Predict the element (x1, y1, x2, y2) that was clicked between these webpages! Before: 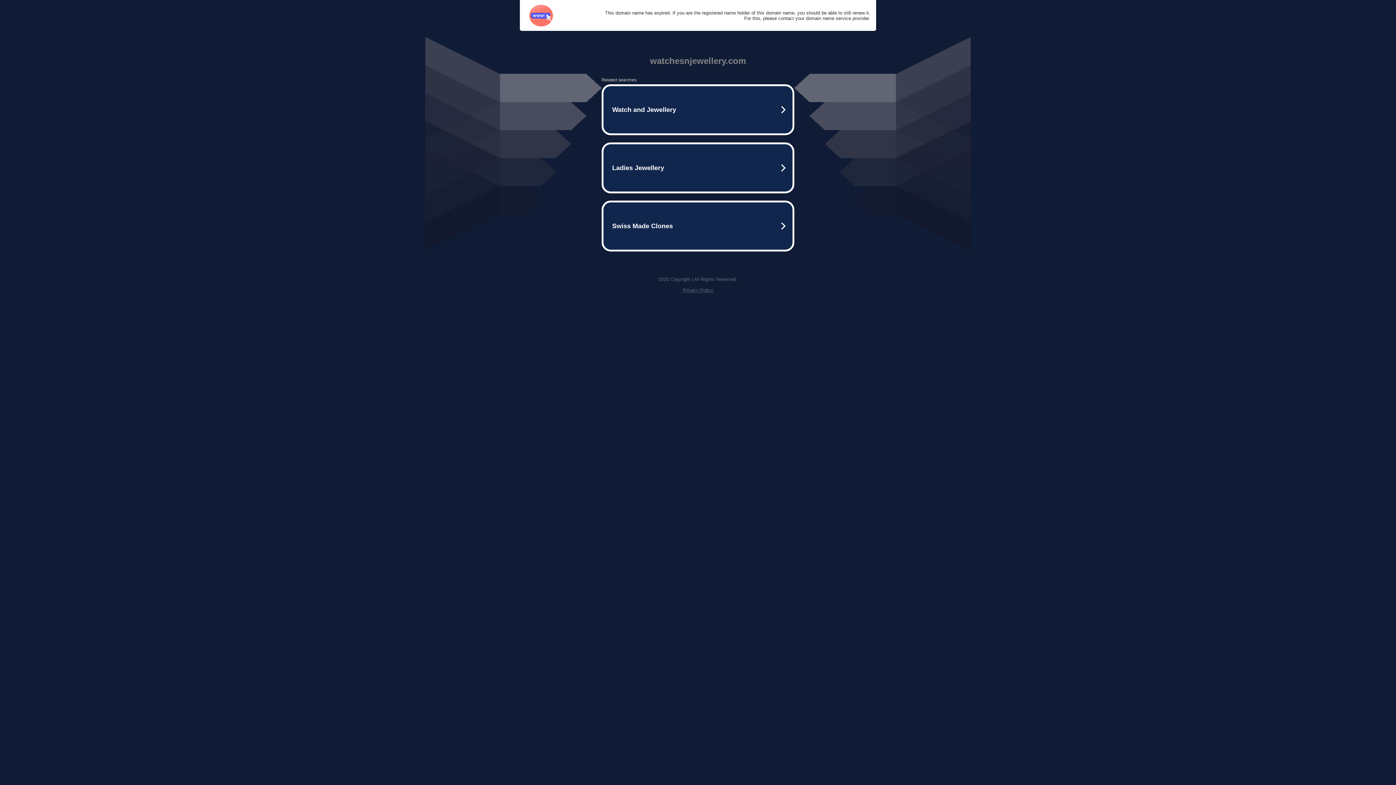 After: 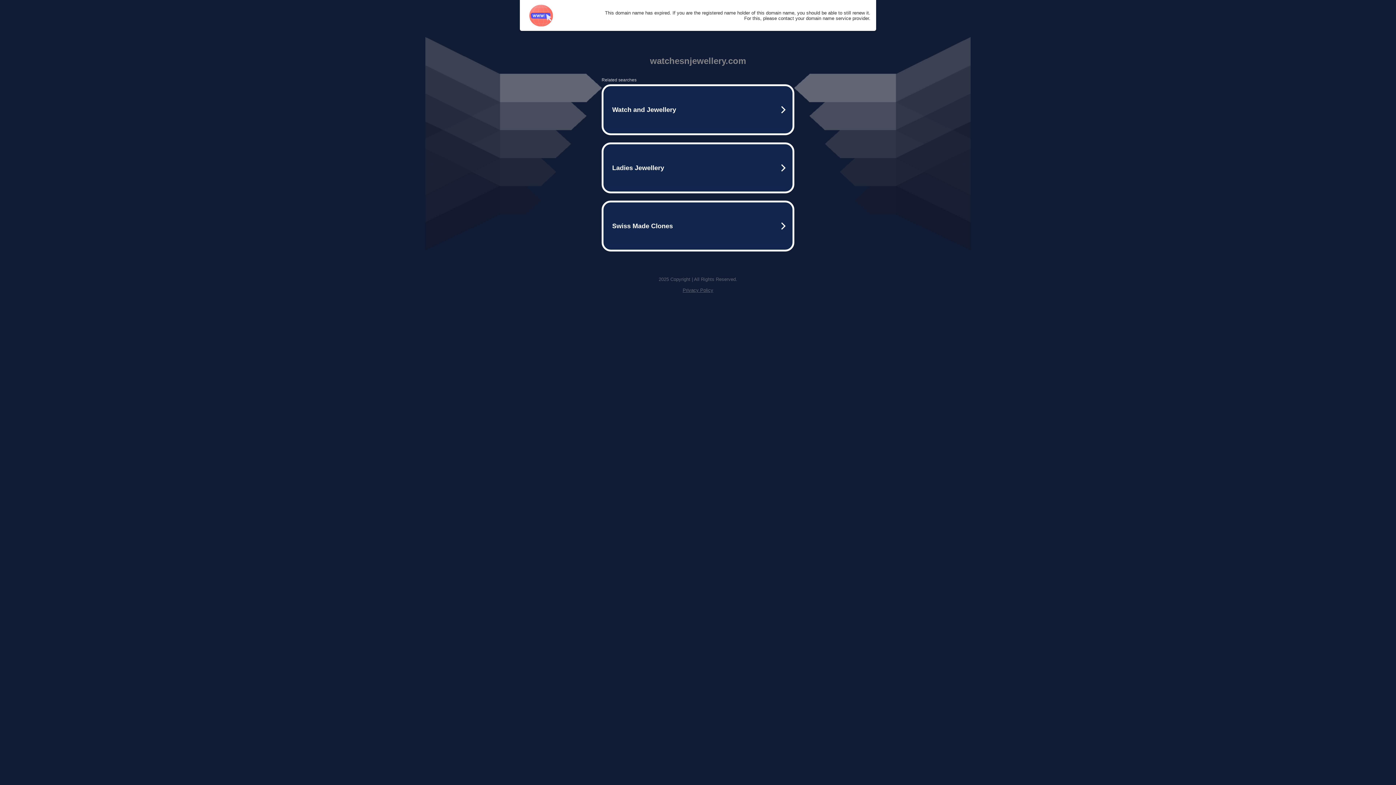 Action: bbox: (525, 0, 556, 30)